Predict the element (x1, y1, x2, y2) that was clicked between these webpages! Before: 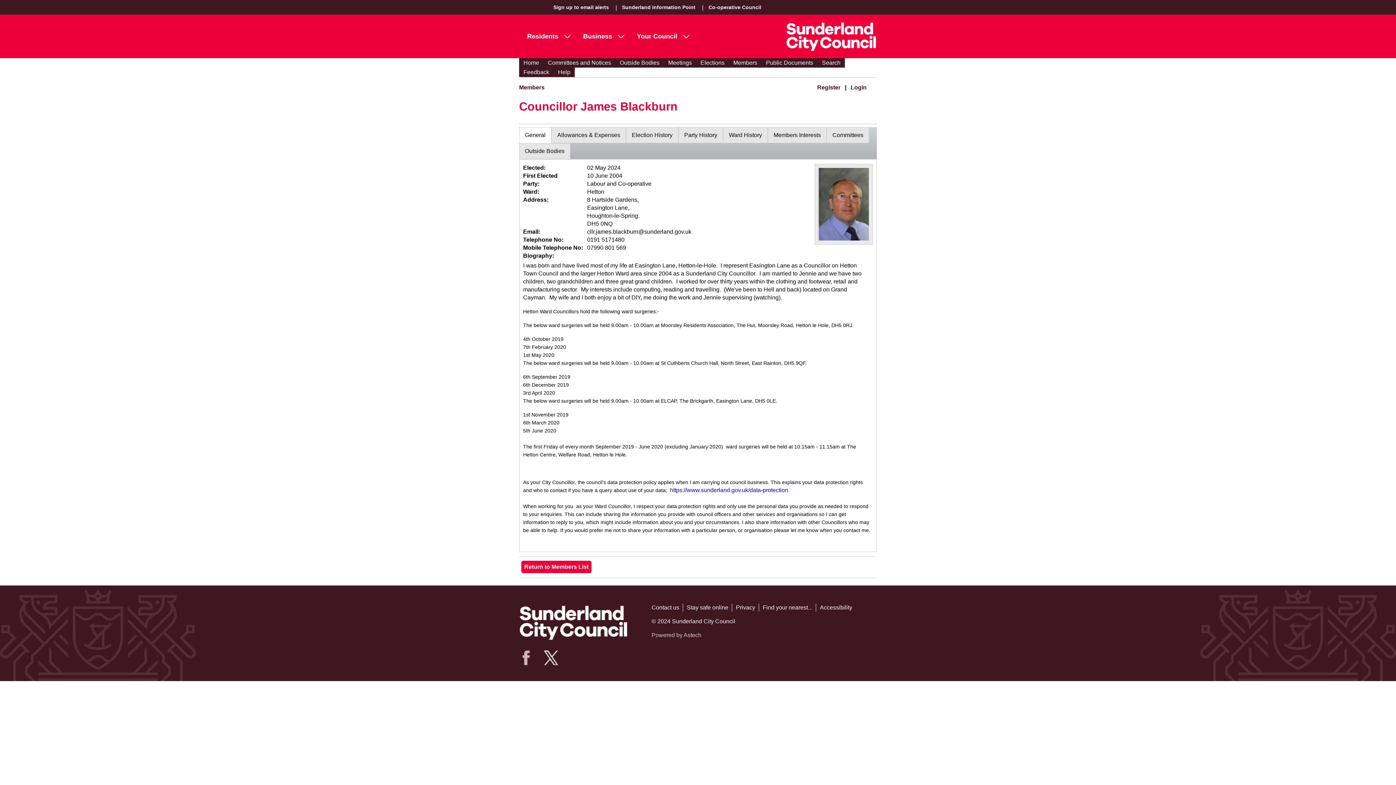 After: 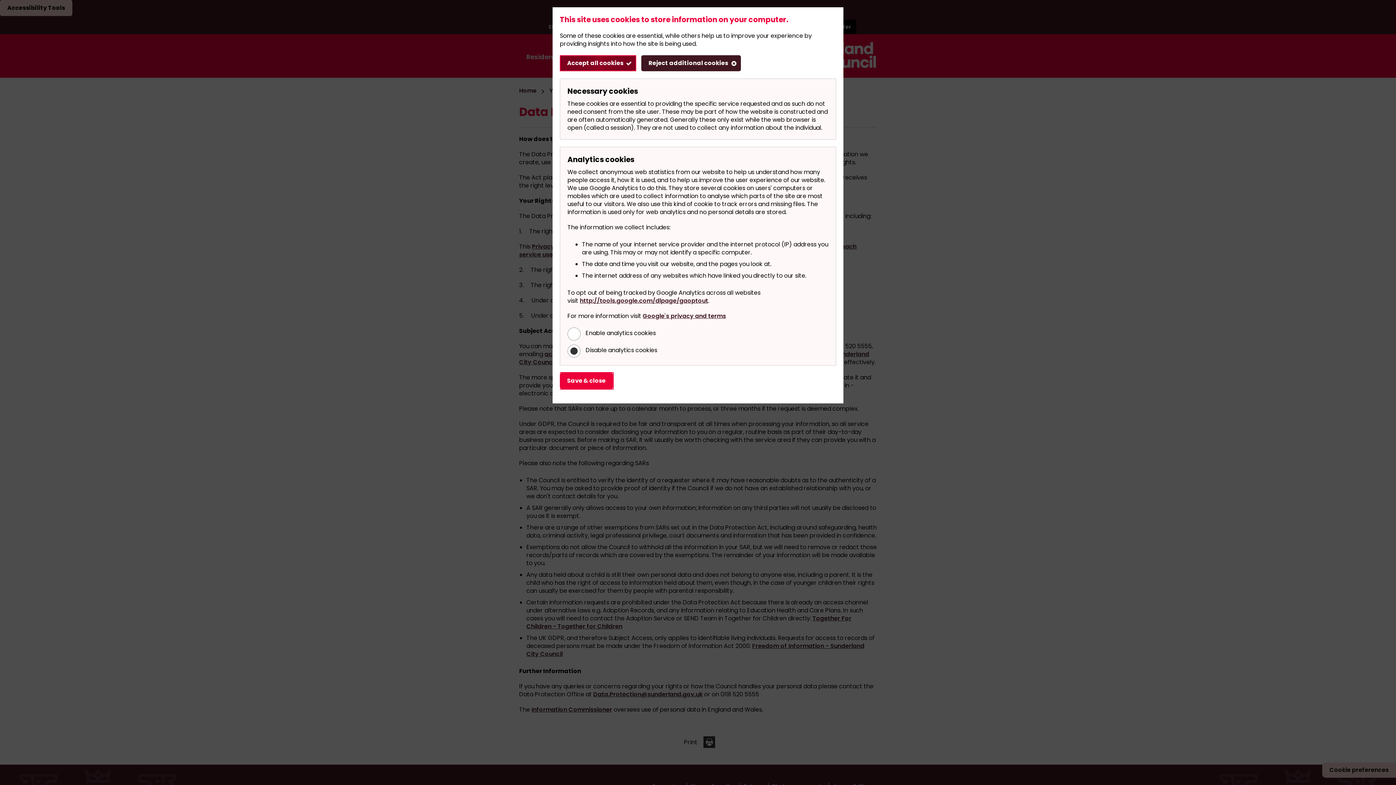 Action: label: Privacy bbox: (736, 604, 759, 612)